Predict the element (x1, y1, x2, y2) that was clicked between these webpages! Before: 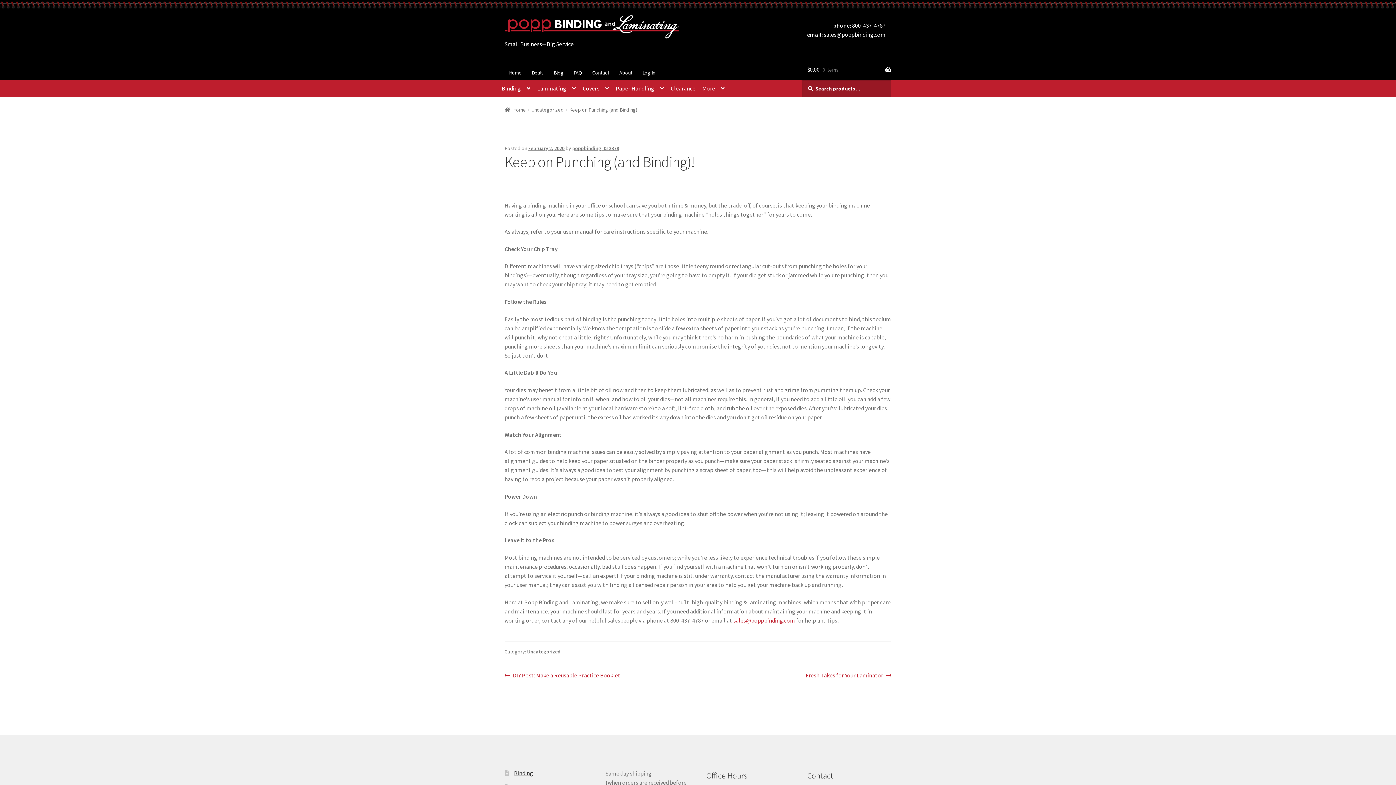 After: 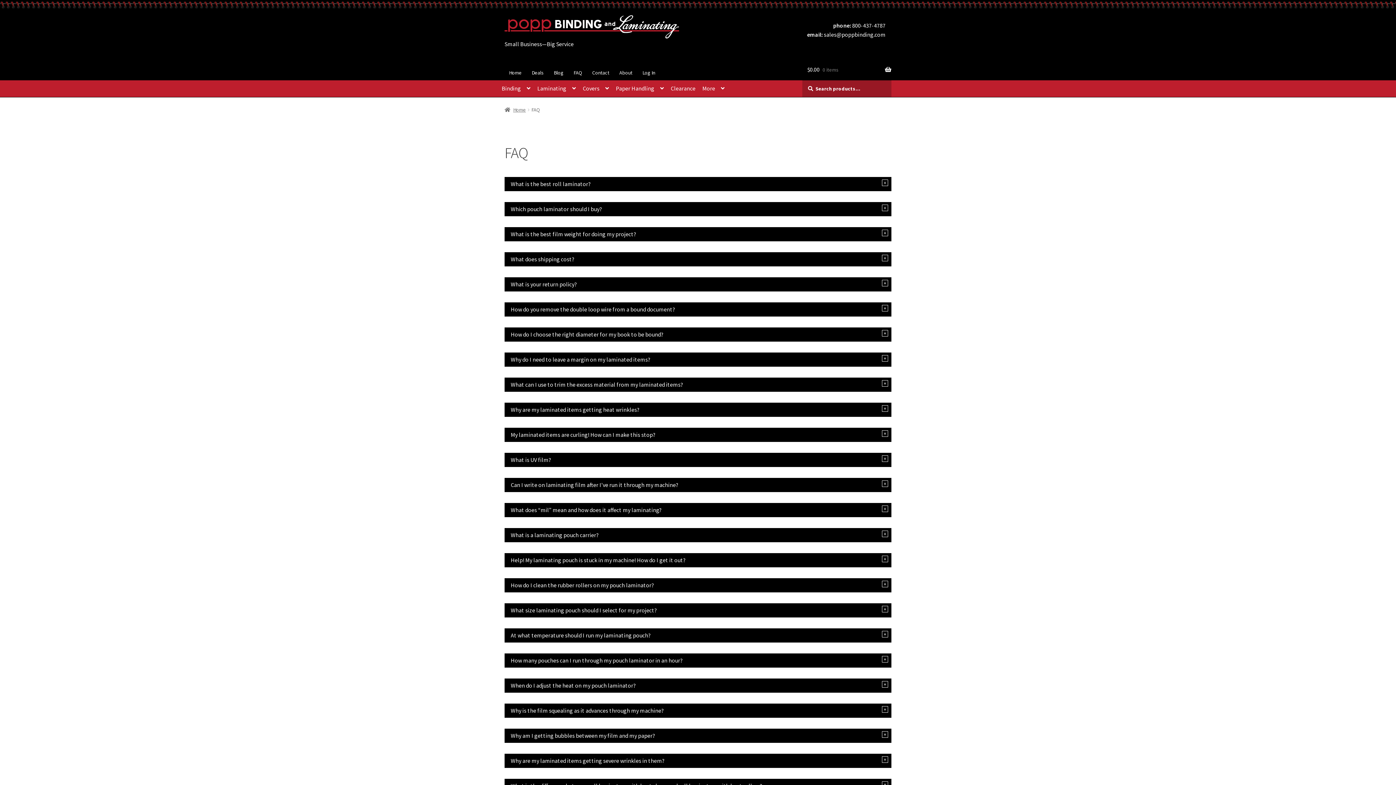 Action: bbox: (569, 65, 586, 80) label: FAQ